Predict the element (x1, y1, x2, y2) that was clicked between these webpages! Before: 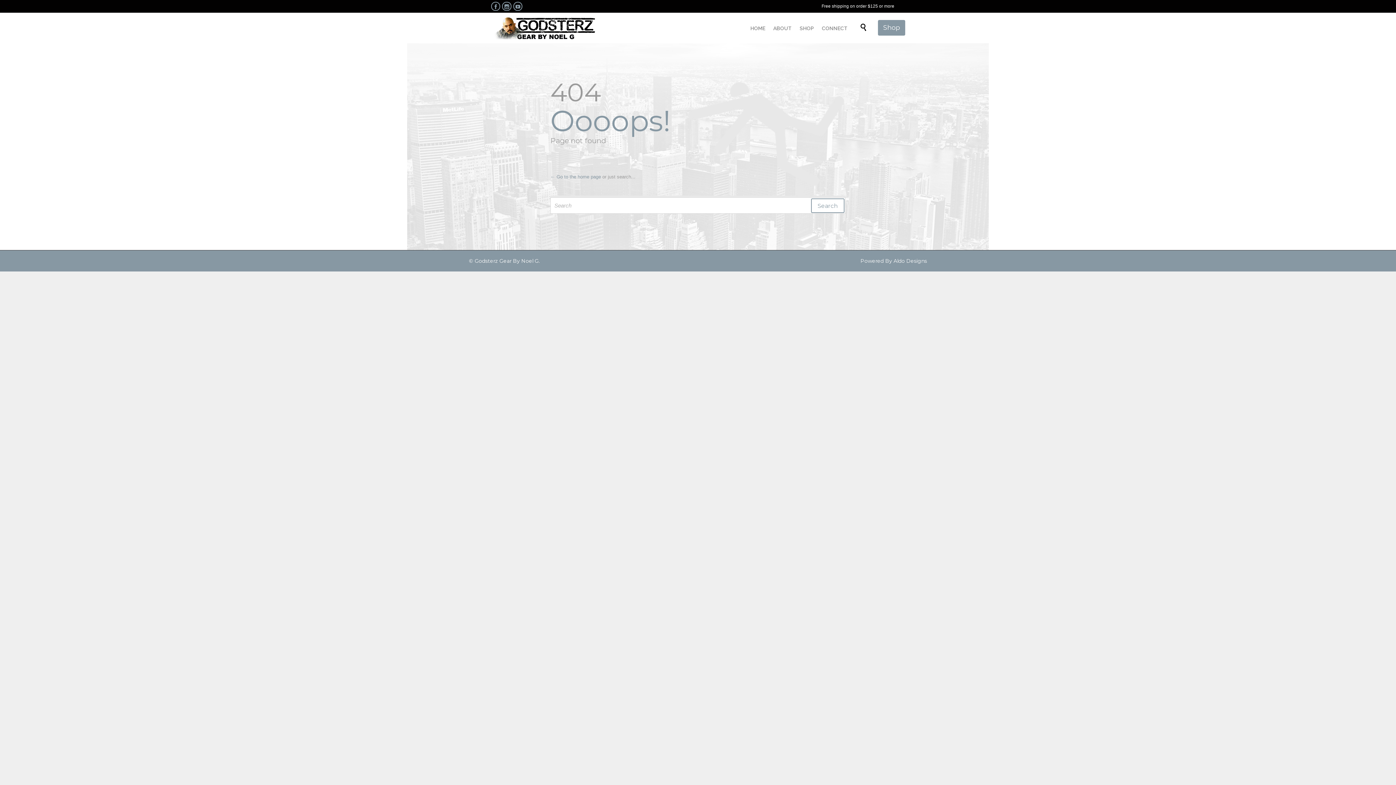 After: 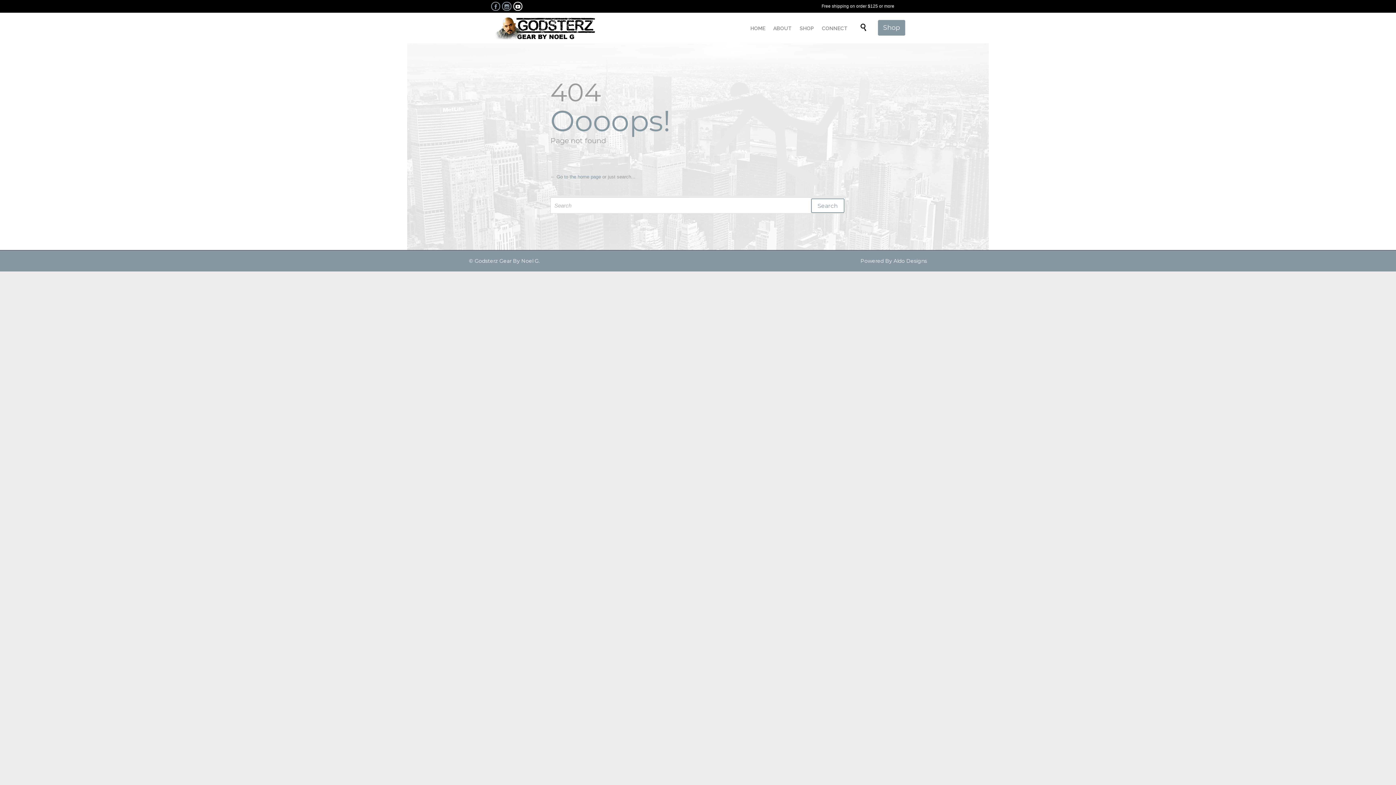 Action: bbox: (513, 1, 522, 11) label: 